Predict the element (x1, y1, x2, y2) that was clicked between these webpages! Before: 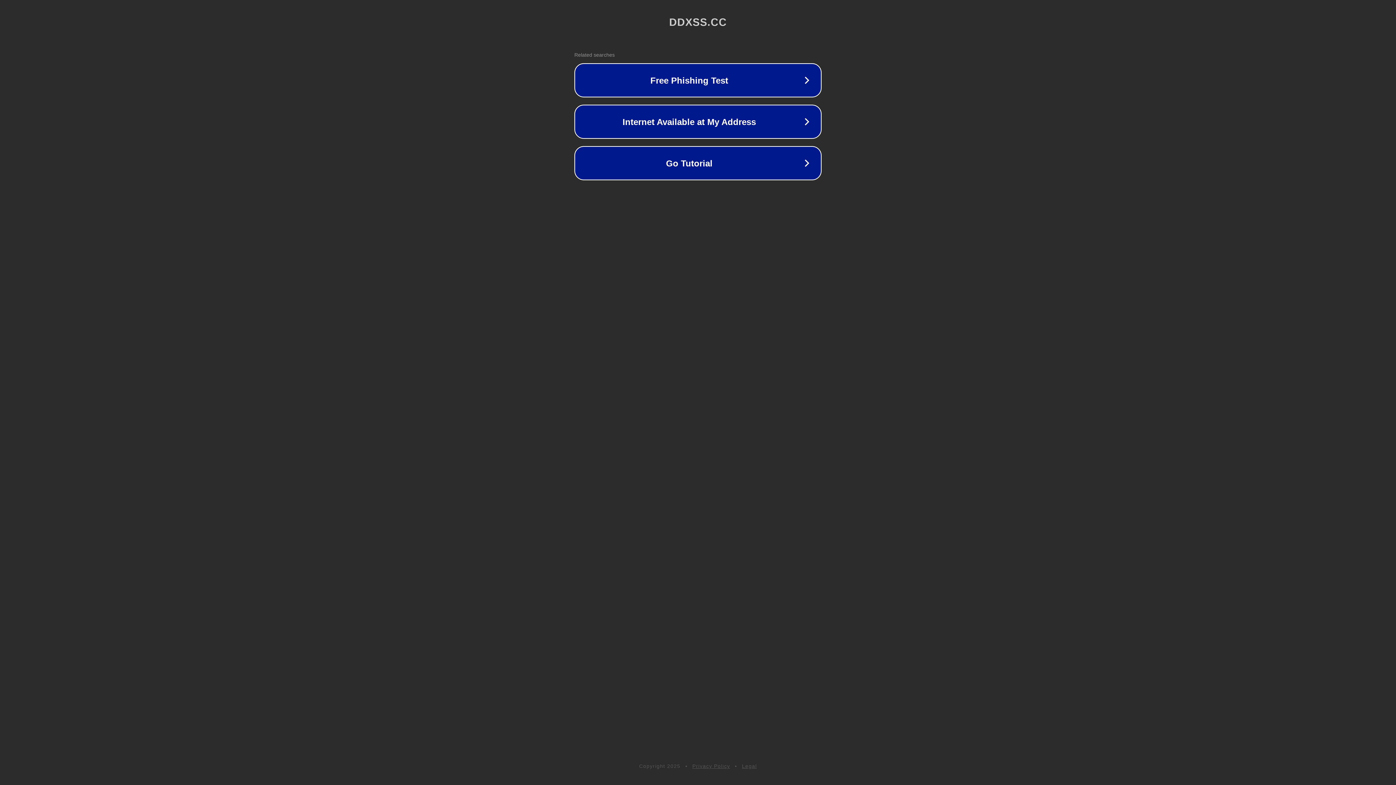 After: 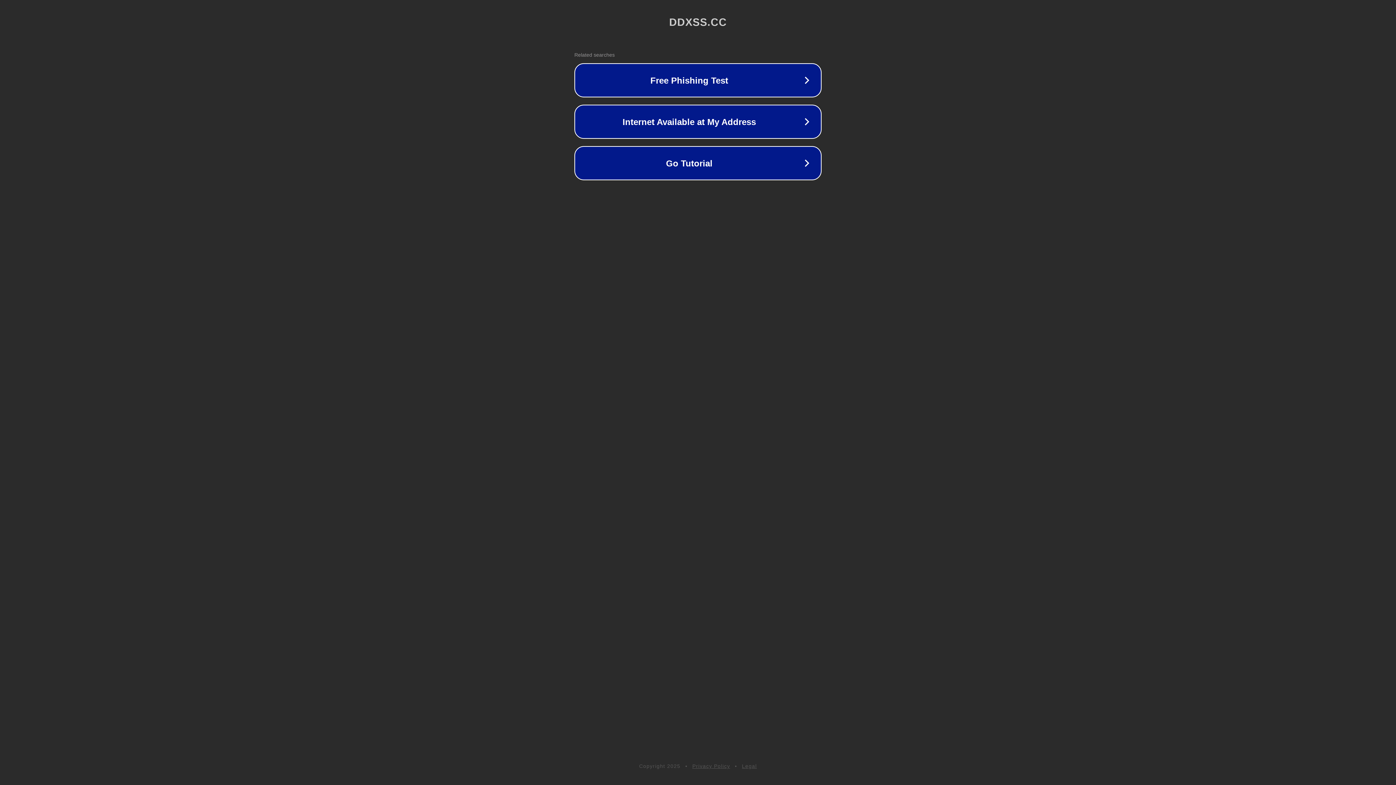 Action: bbox: (742, 763, 757, 769) label: Legal